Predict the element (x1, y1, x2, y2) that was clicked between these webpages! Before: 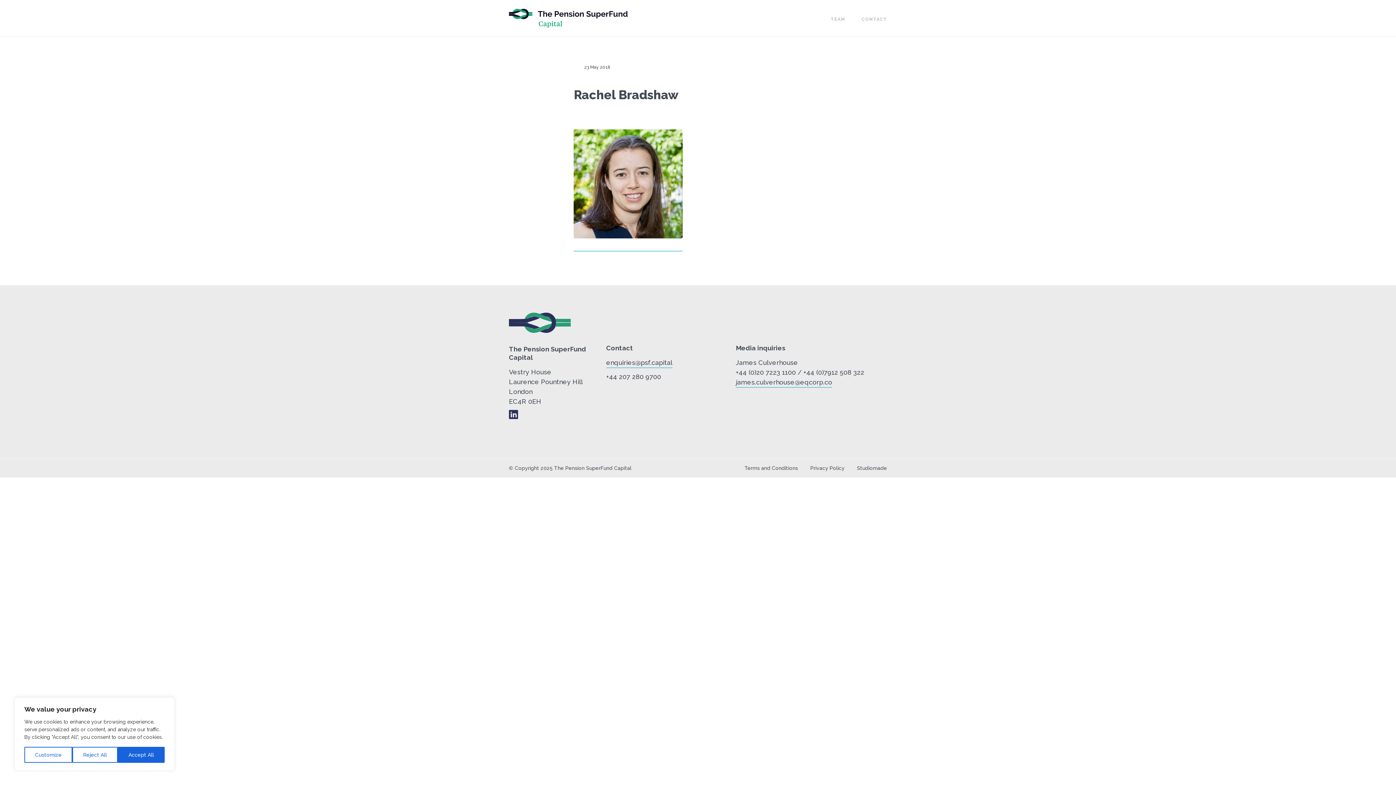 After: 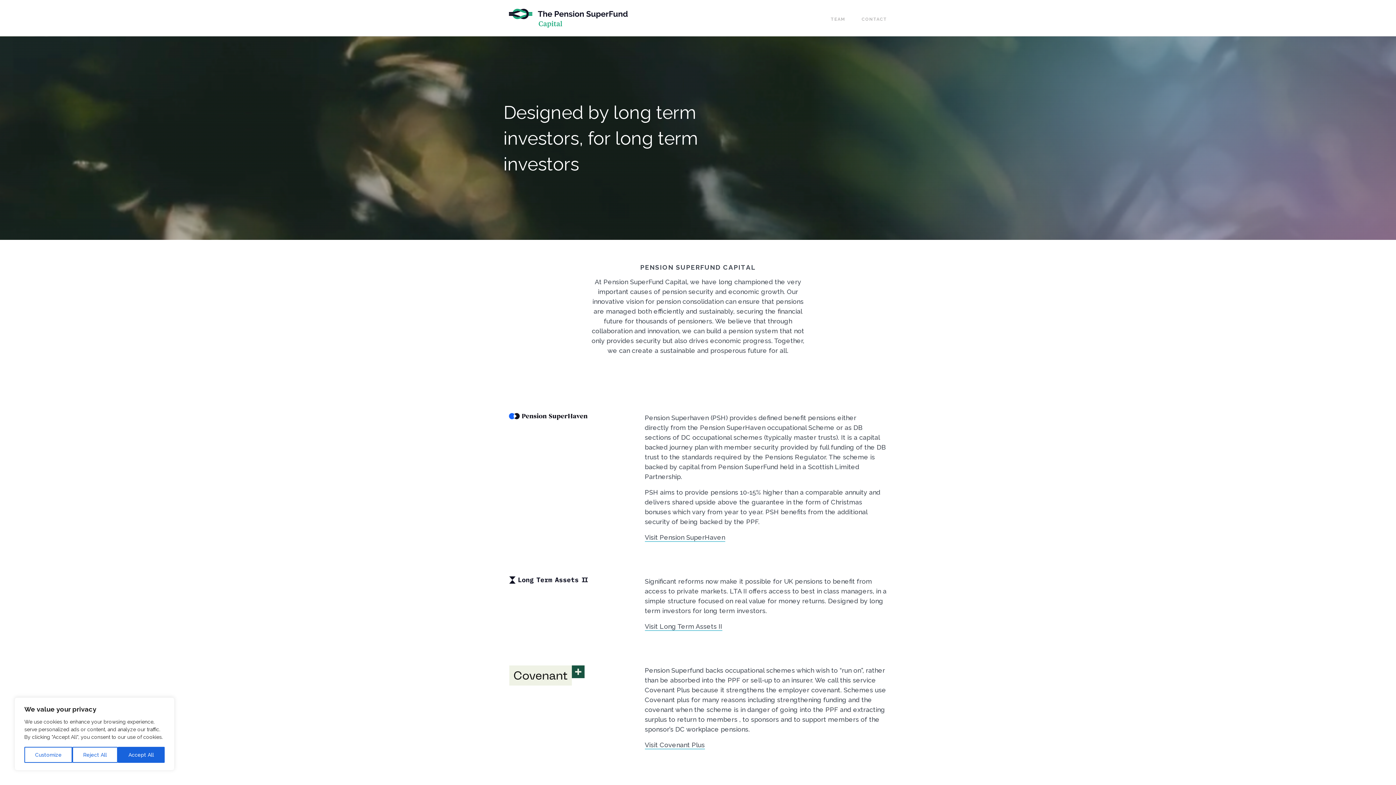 Action: bbox: (509, 5, 627, 30)